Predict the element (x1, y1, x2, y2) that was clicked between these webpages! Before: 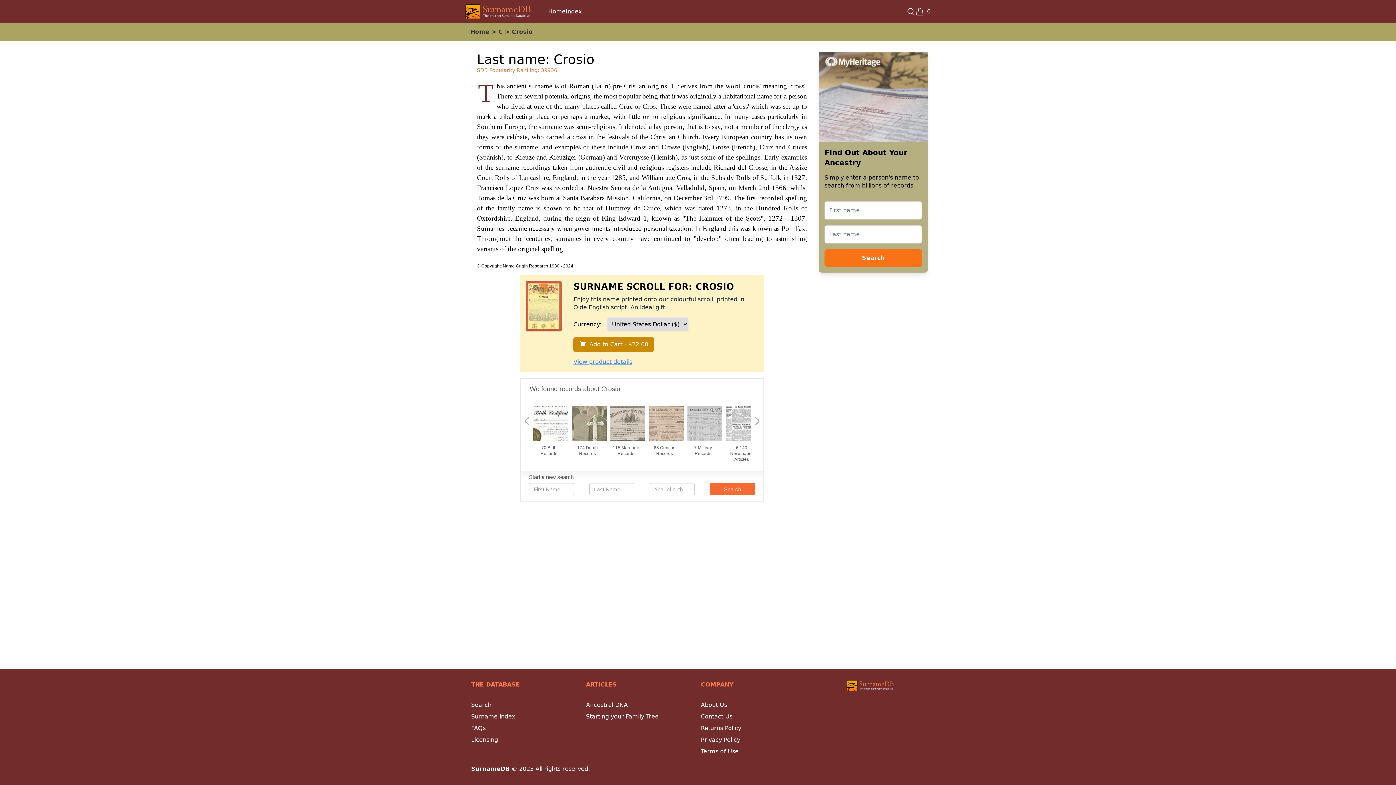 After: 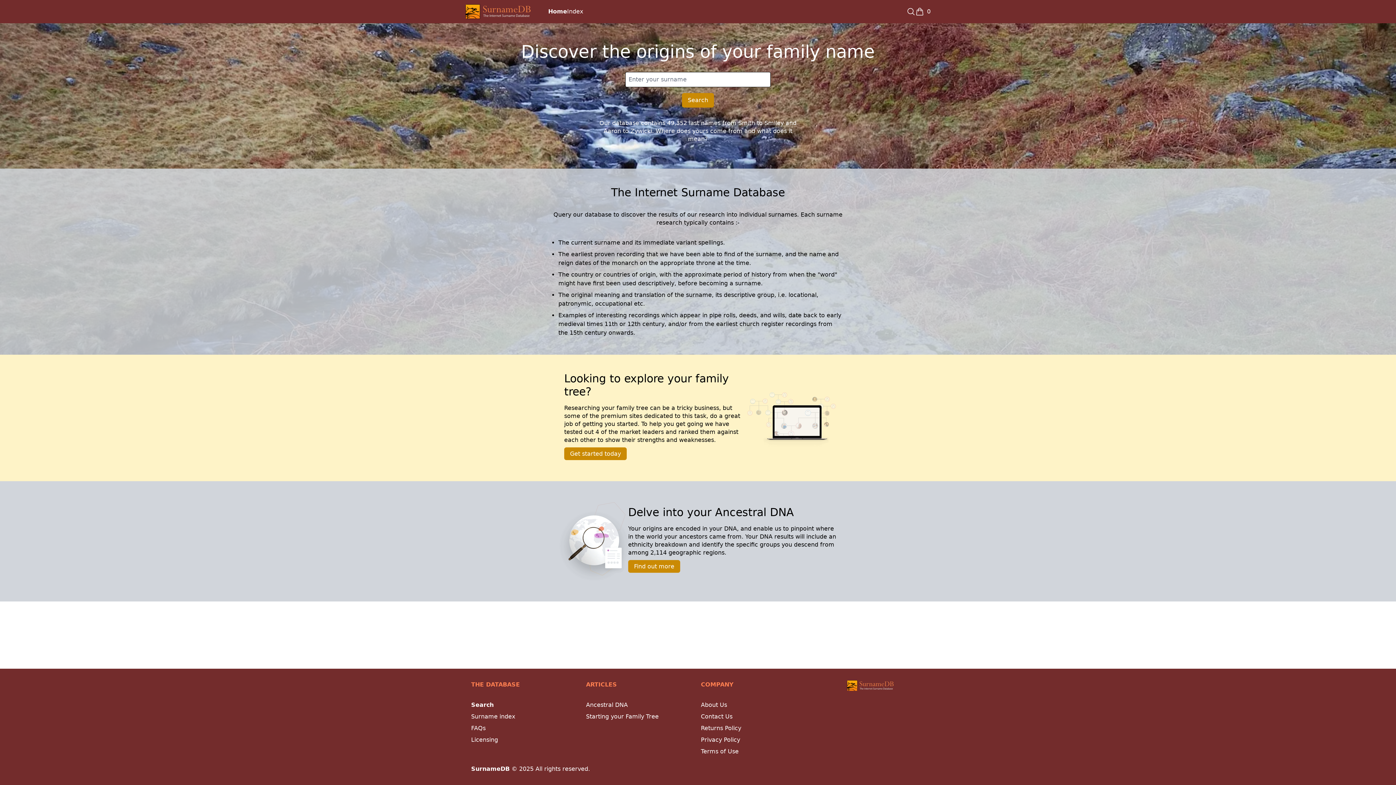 Action: label: Home bbox: (470, 28, 489, 35)